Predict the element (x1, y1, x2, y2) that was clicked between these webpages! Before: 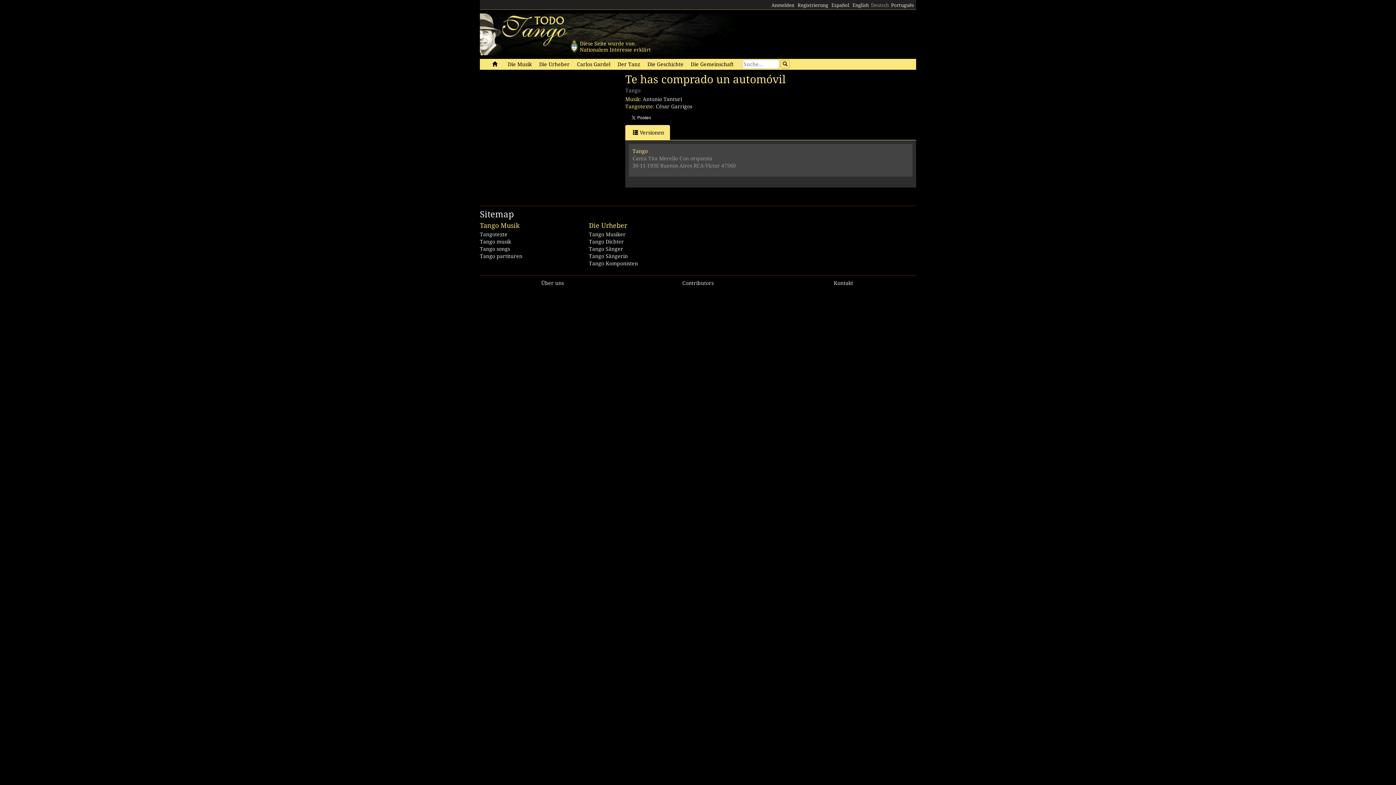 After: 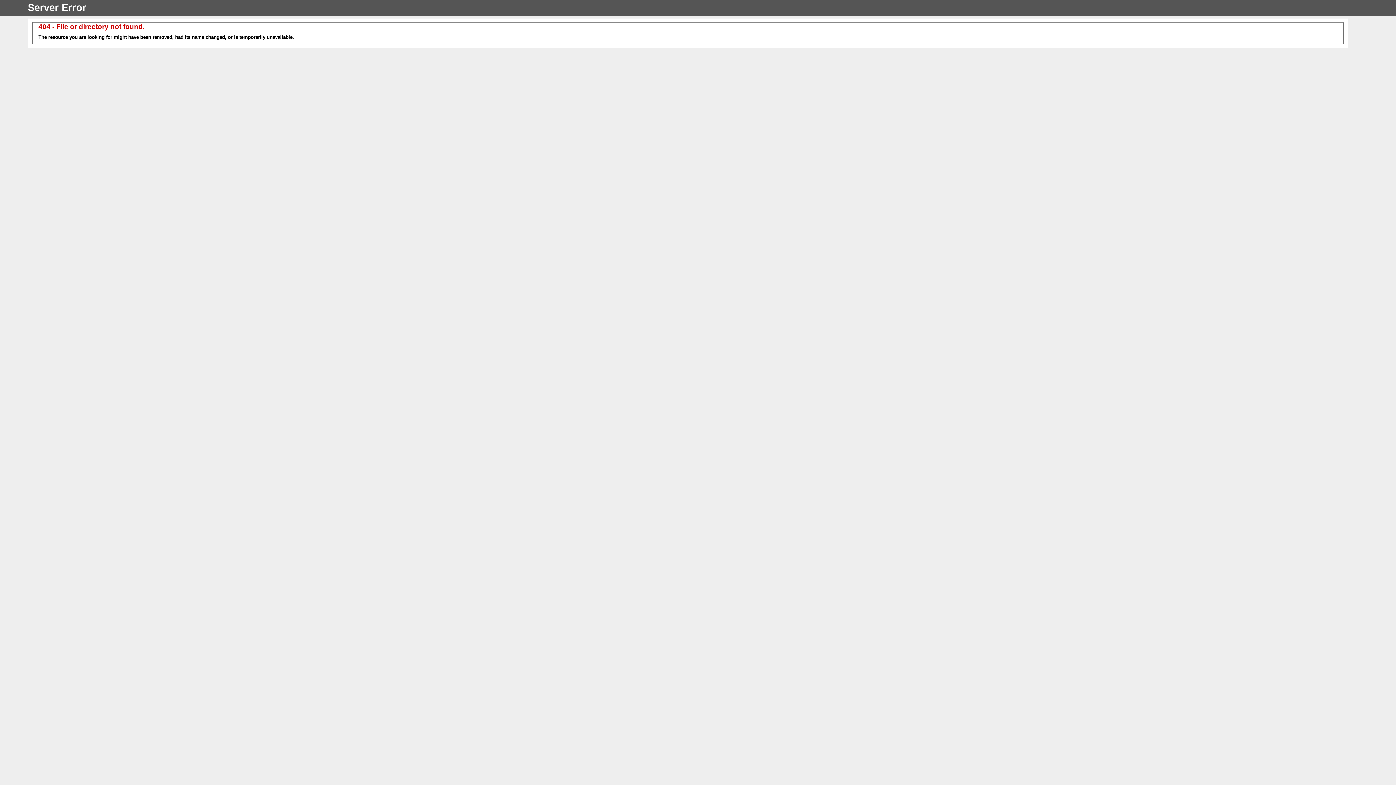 Action: label: Tango Sänger bbox: (589, 246, 623, 252)